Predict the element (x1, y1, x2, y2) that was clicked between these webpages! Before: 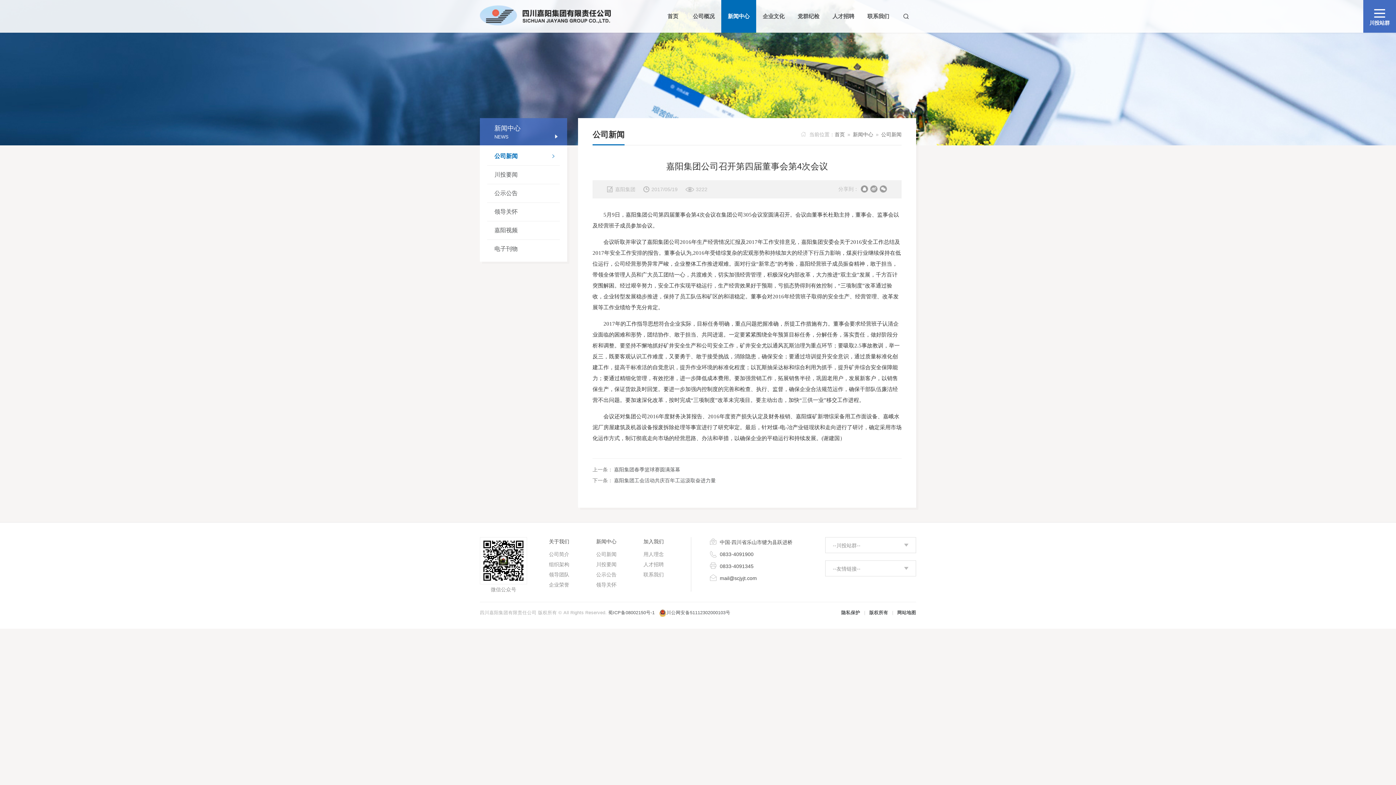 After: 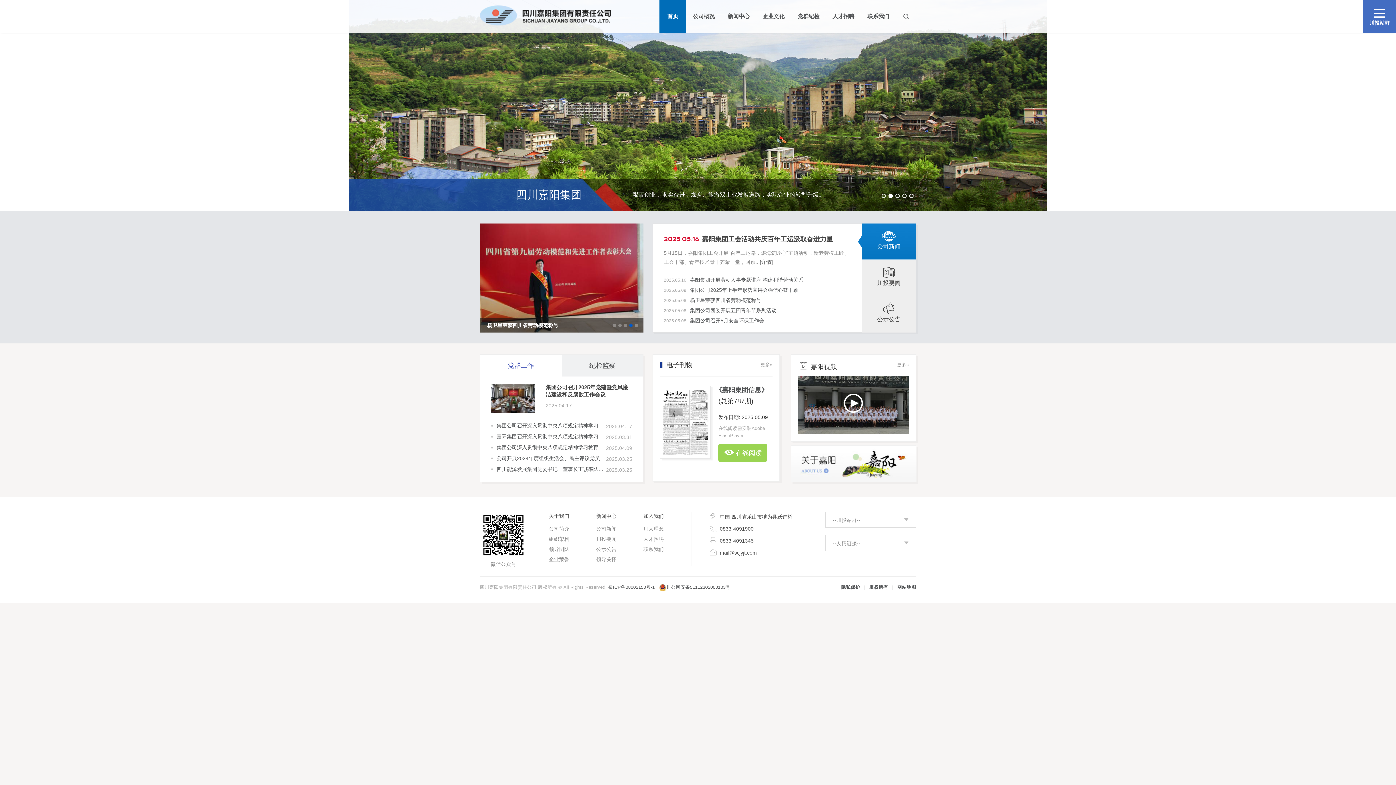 Action: bbox: (659, 0, 686, 32) label: 首页